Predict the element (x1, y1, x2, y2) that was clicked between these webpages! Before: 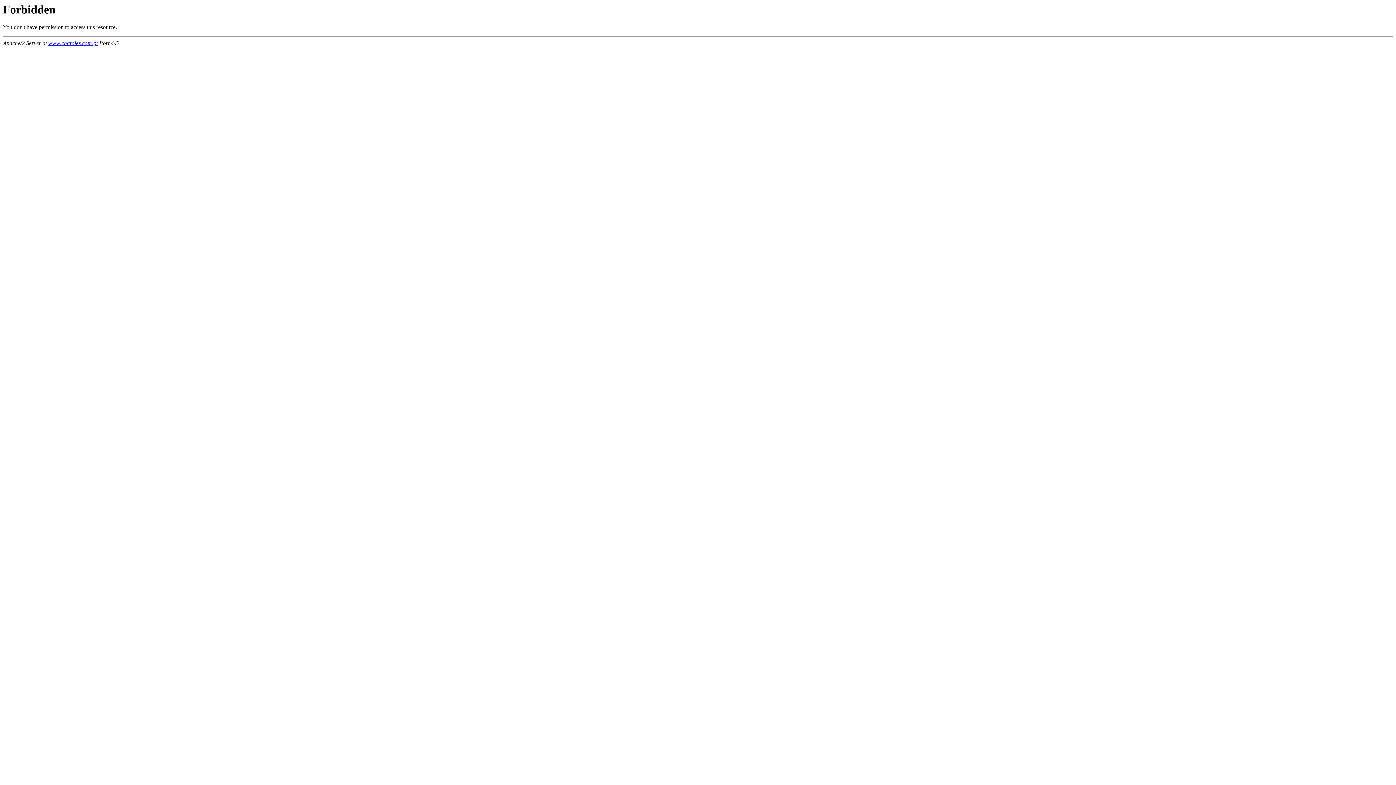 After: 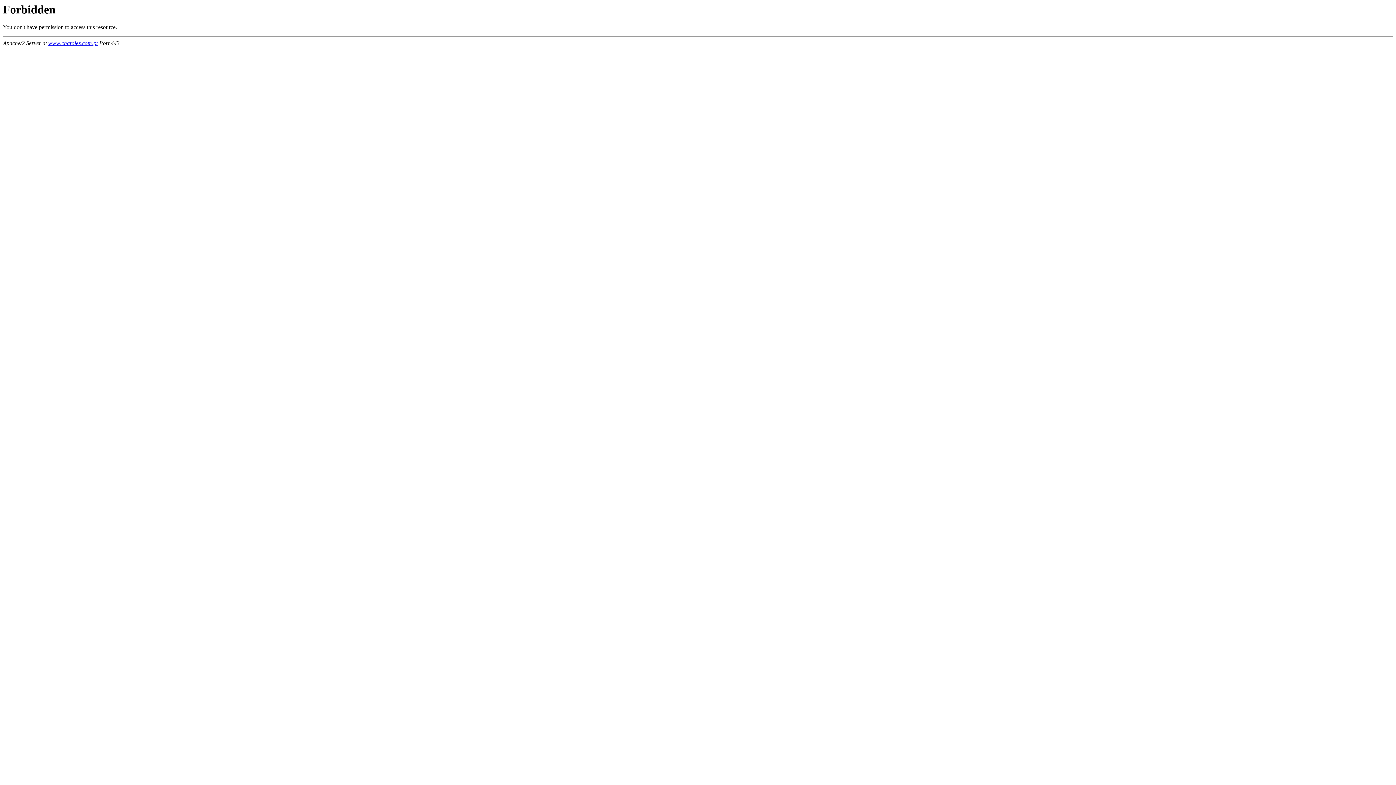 Action: bbox: (48, 40, 97, 46) label: www.charoles.com.pt